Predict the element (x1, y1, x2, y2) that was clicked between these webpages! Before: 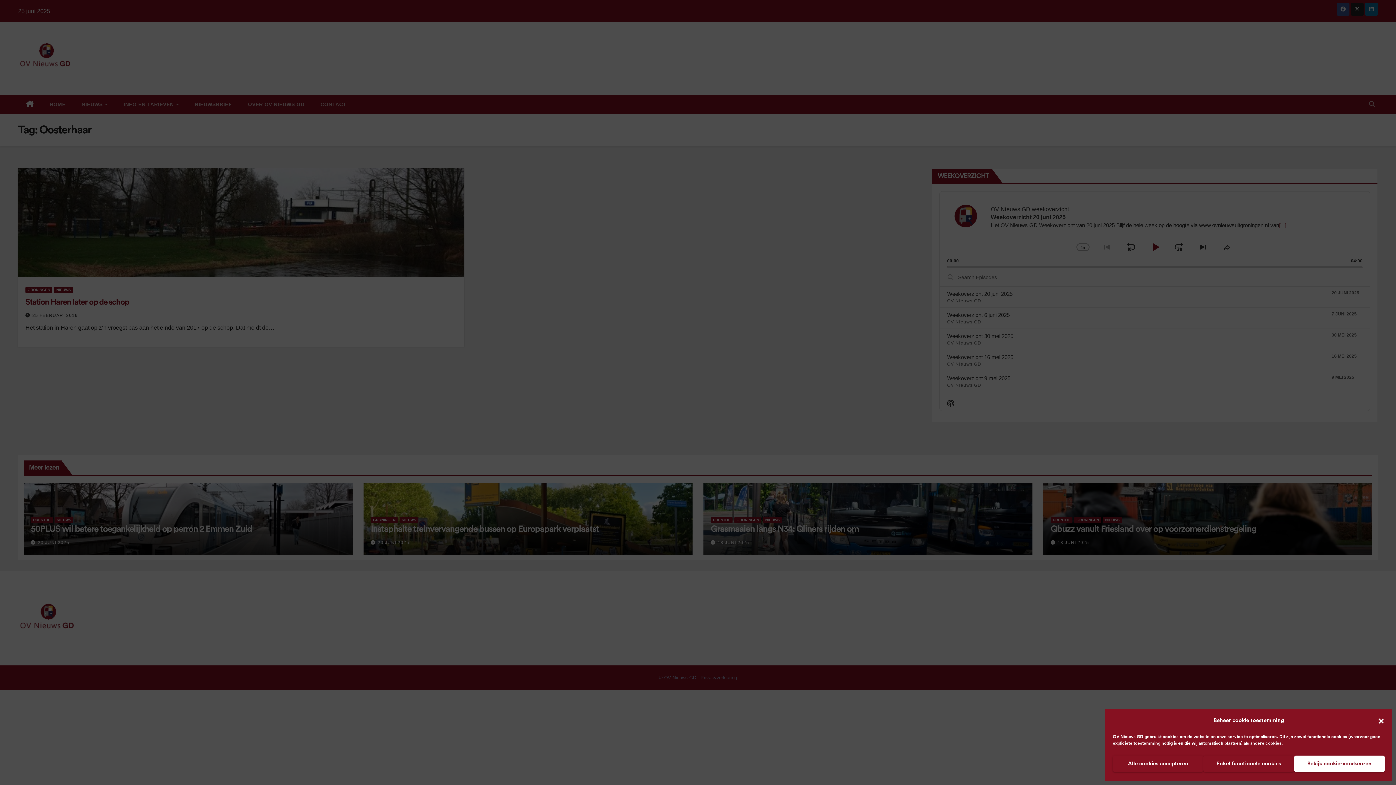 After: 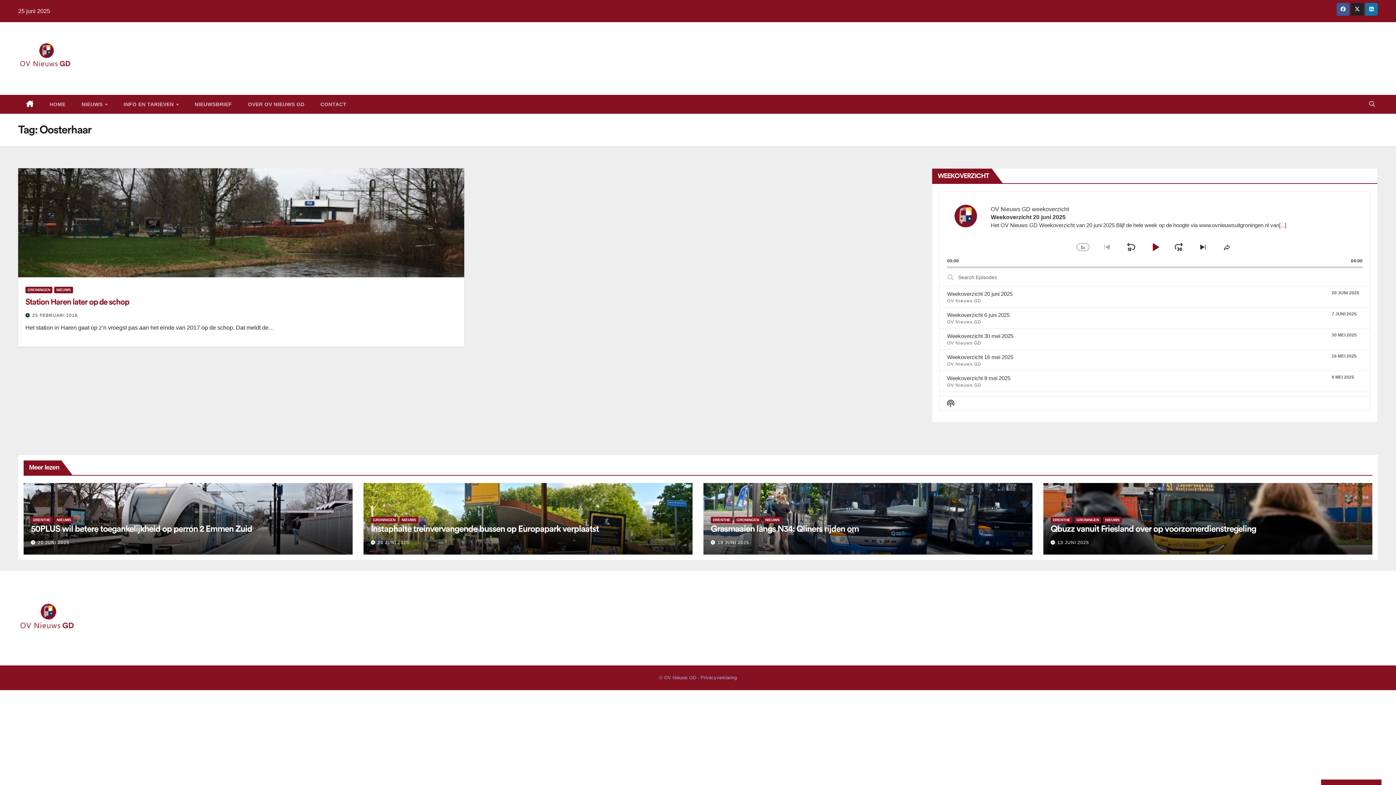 Action: label: Alle cookies accepteren bbox: (1113, 756, 1203, 772)